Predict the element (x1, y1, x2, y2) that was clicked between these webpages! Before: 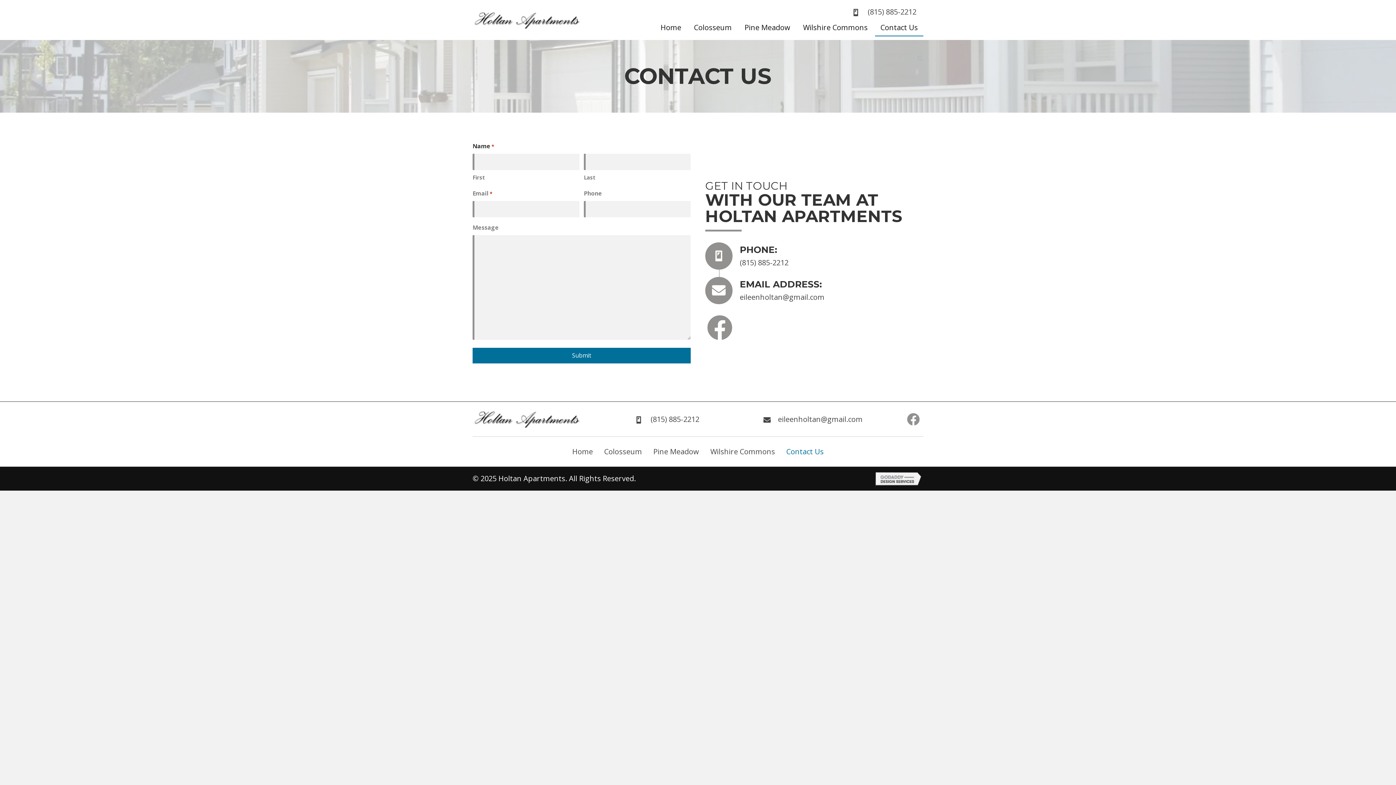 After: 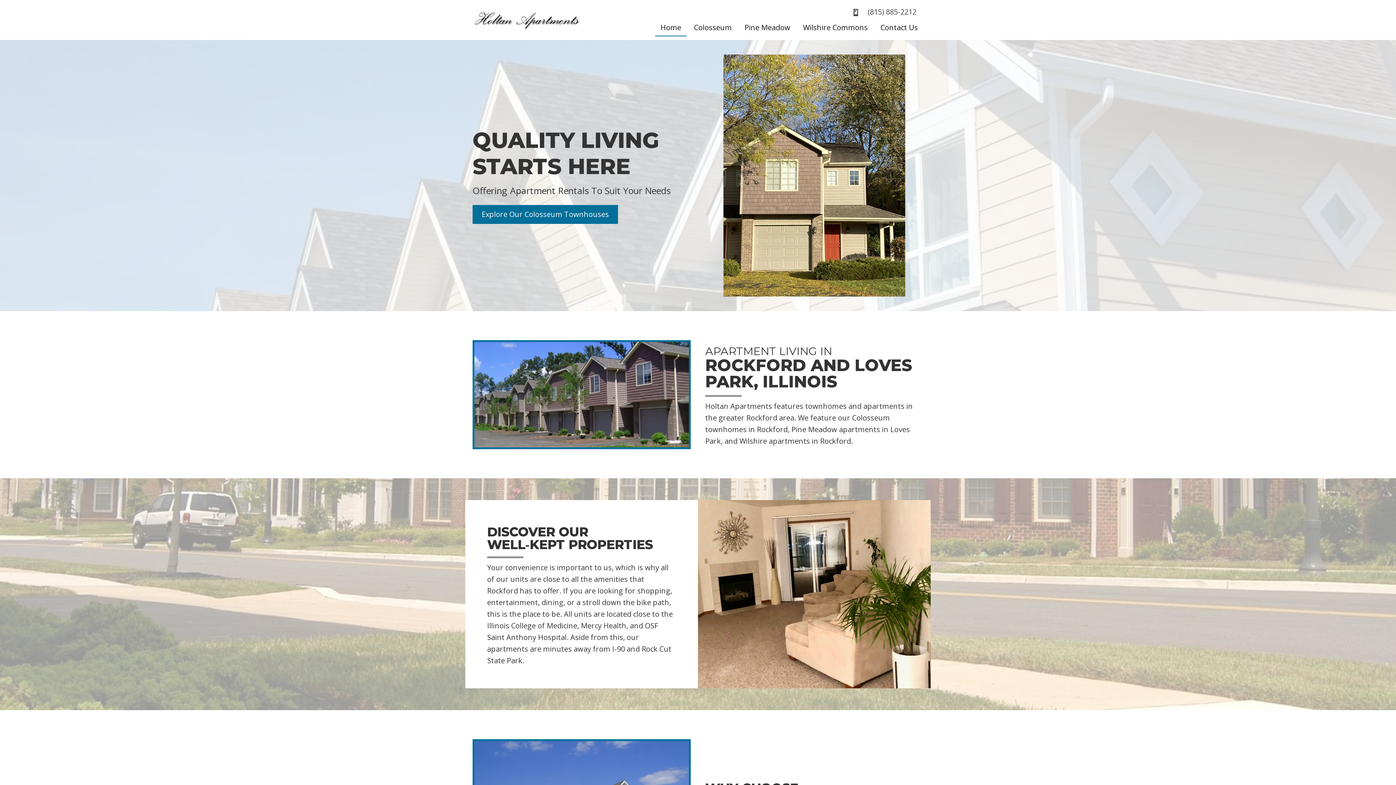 Action: bbox: (655, 19, 686, 36) label: Home